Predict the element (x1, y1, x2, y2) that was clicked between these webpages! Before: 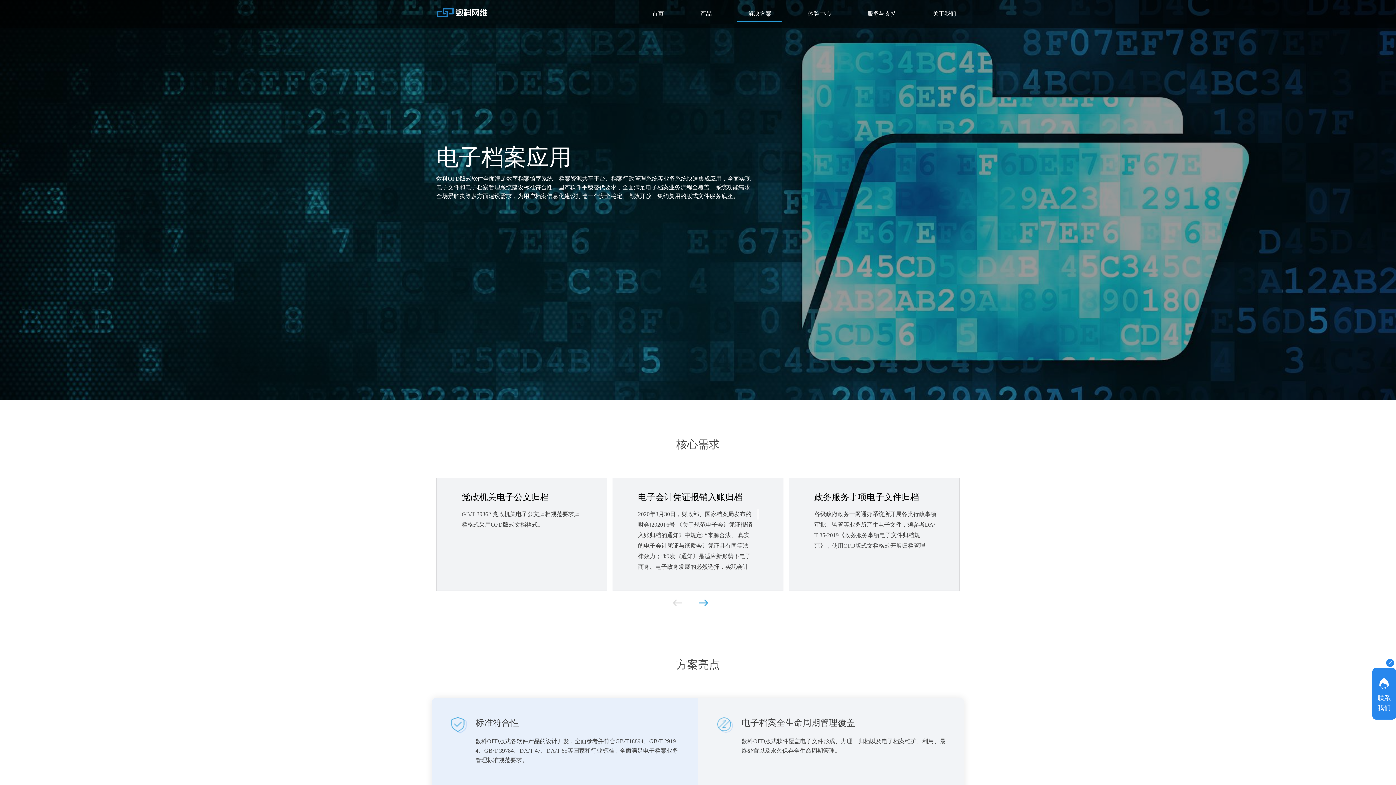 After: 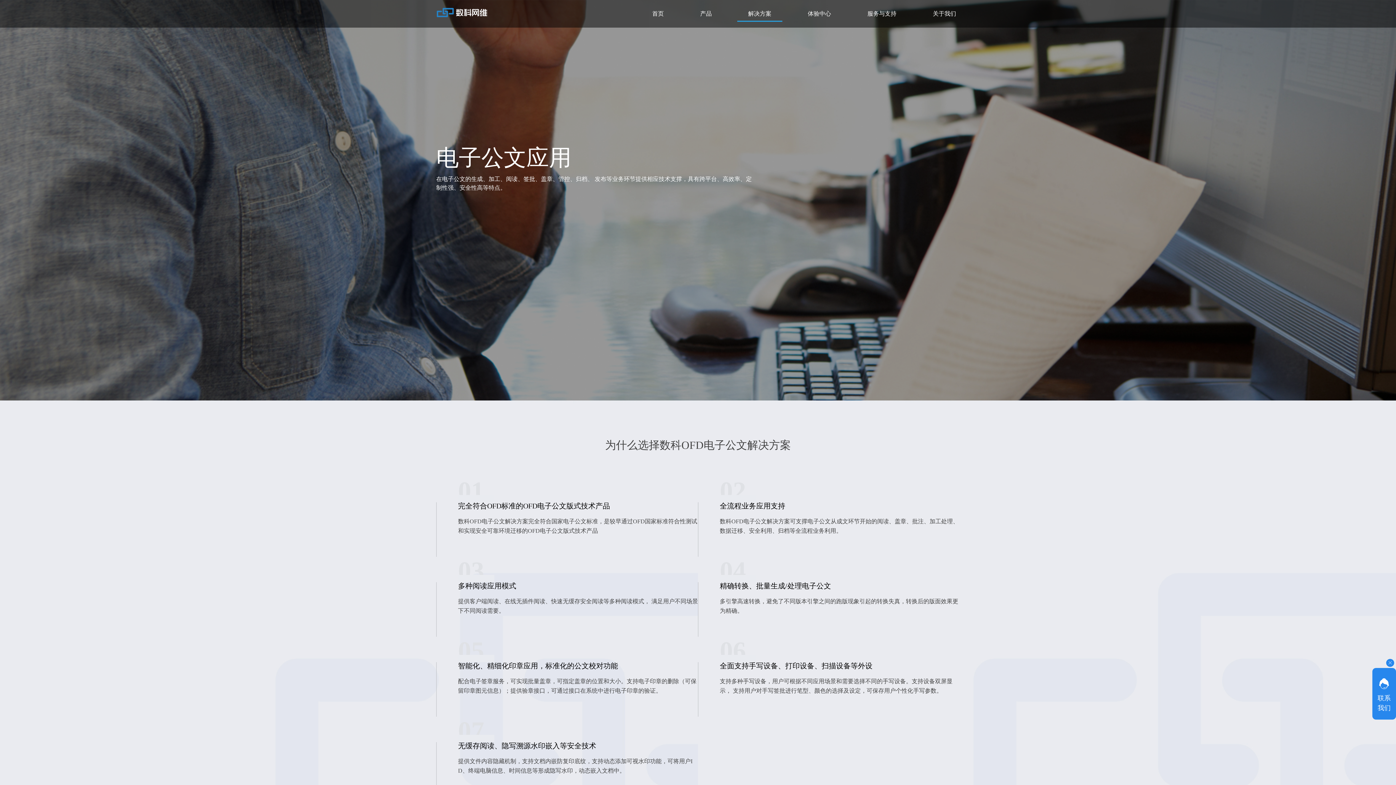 Action: bbox: (730, 0, 789, 27) label: 解决方案